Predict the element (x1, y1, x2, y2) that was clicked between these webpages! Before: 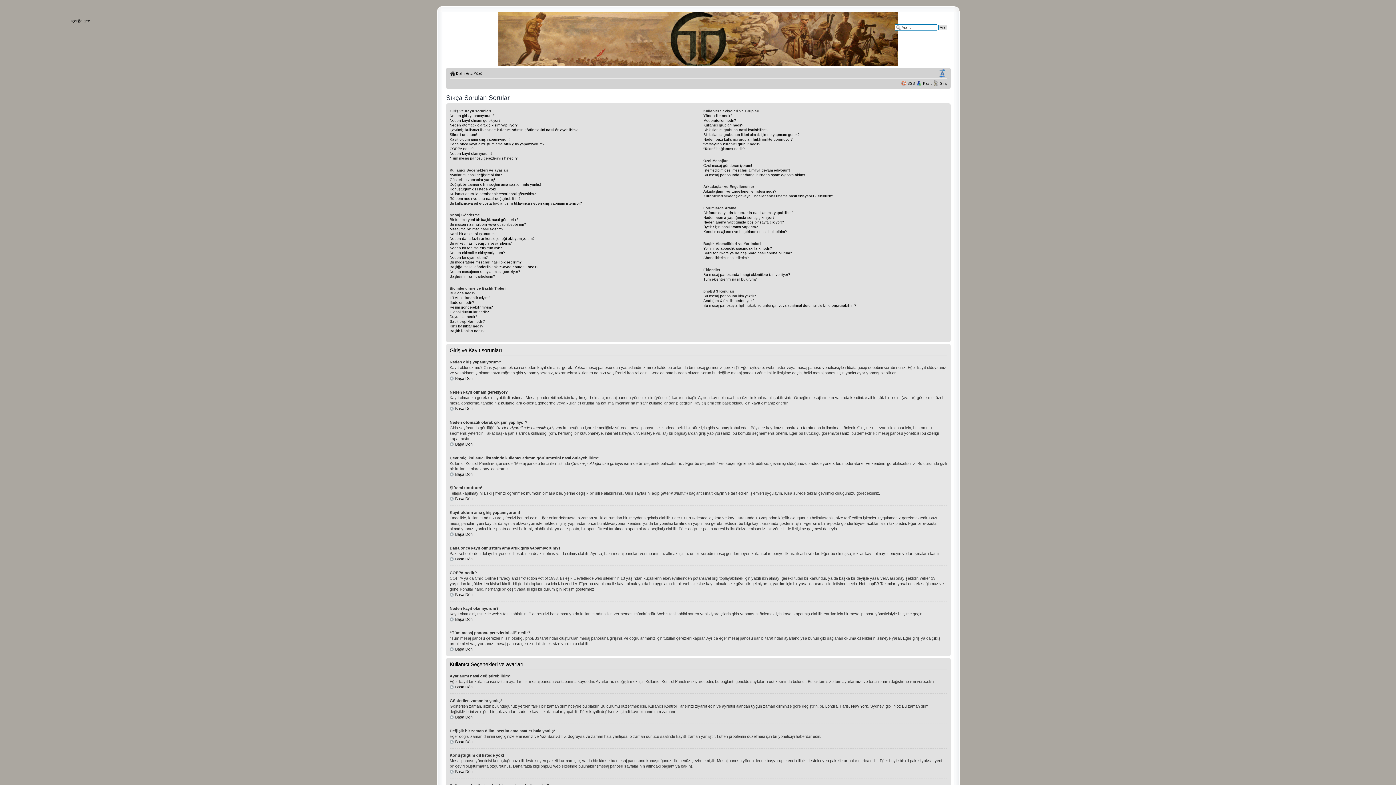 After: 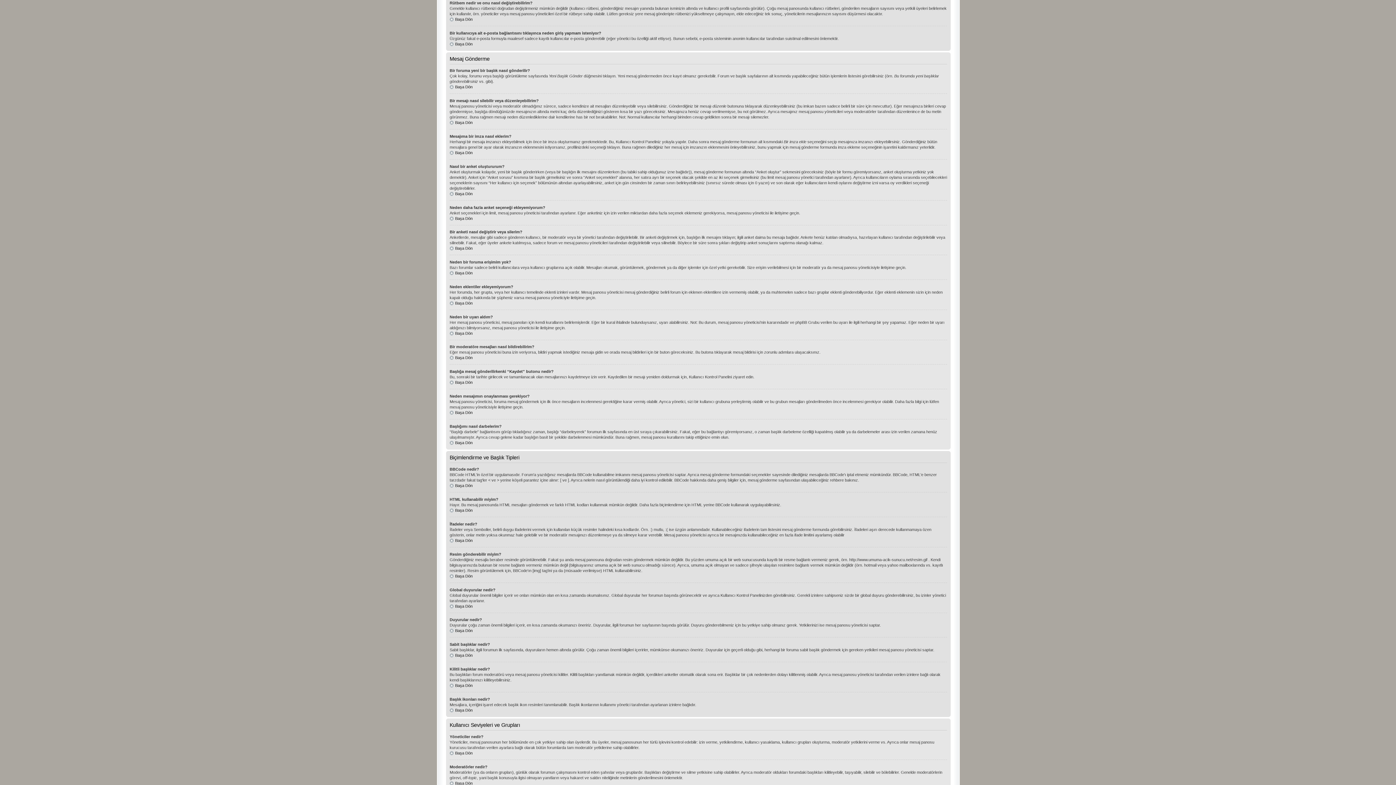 Action: bbox: (449, 196, 520, 200) label: Rütbem nedir ve onu nasıl değiştirebilirim?